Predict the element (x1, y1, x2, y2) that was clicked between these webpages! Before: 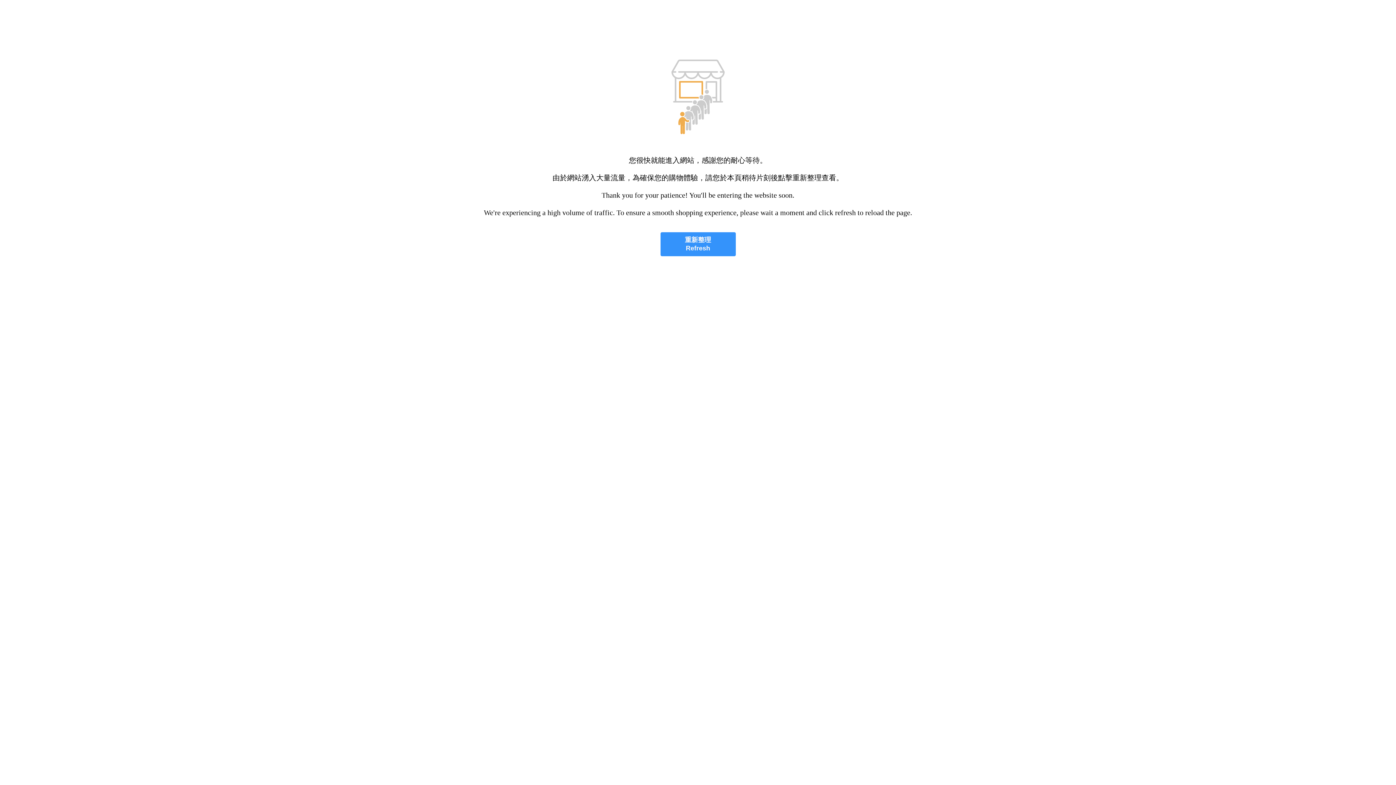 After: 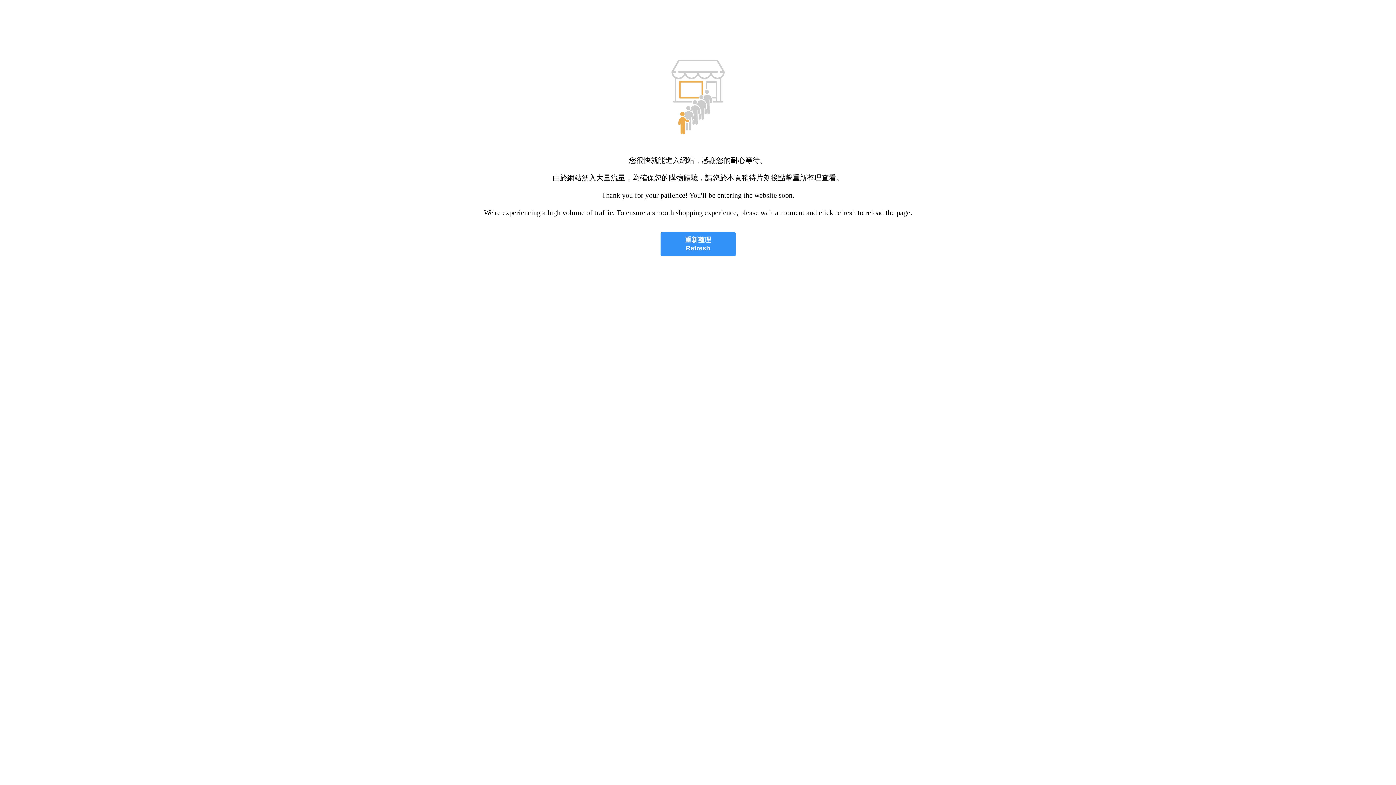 Action: label: 重新整理
Refresh bbox: (660, 232, 735, 256)